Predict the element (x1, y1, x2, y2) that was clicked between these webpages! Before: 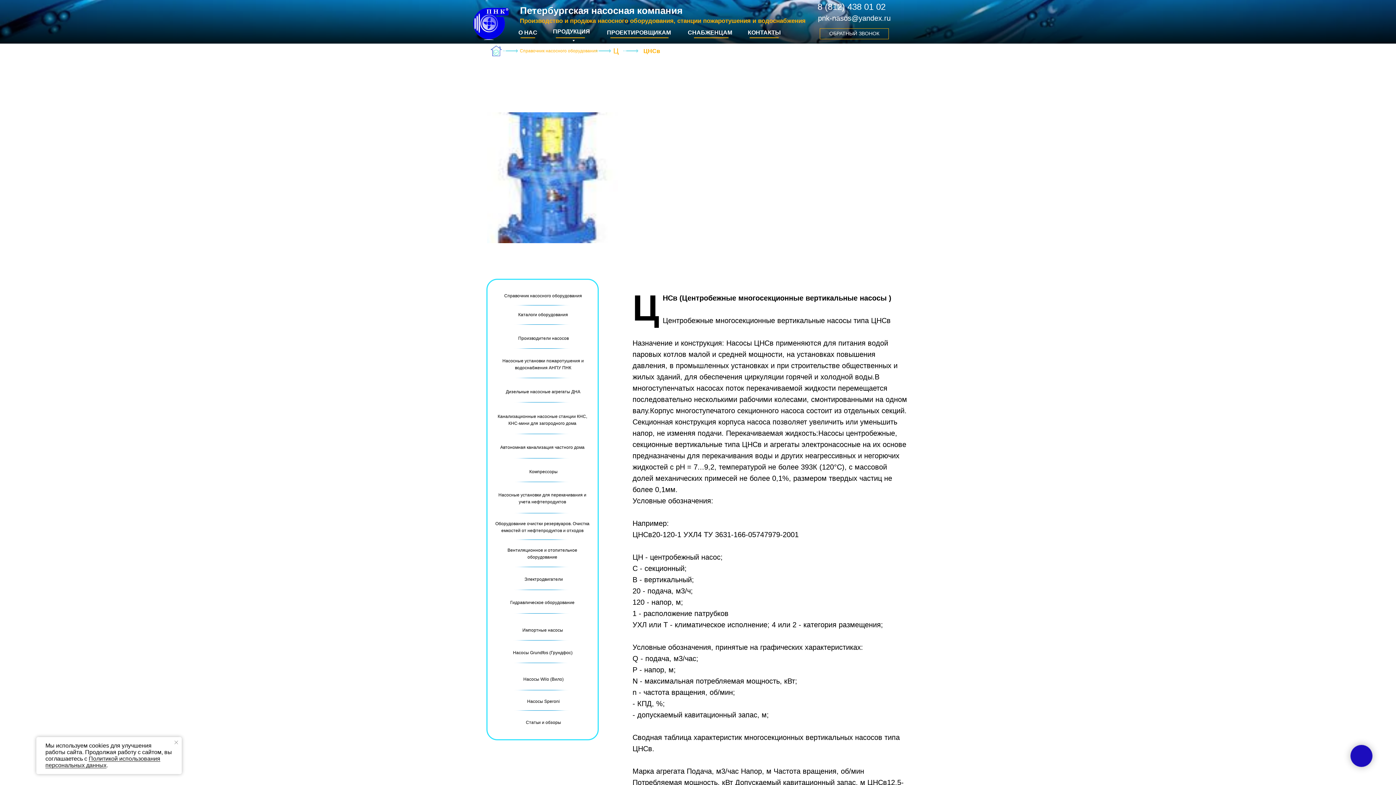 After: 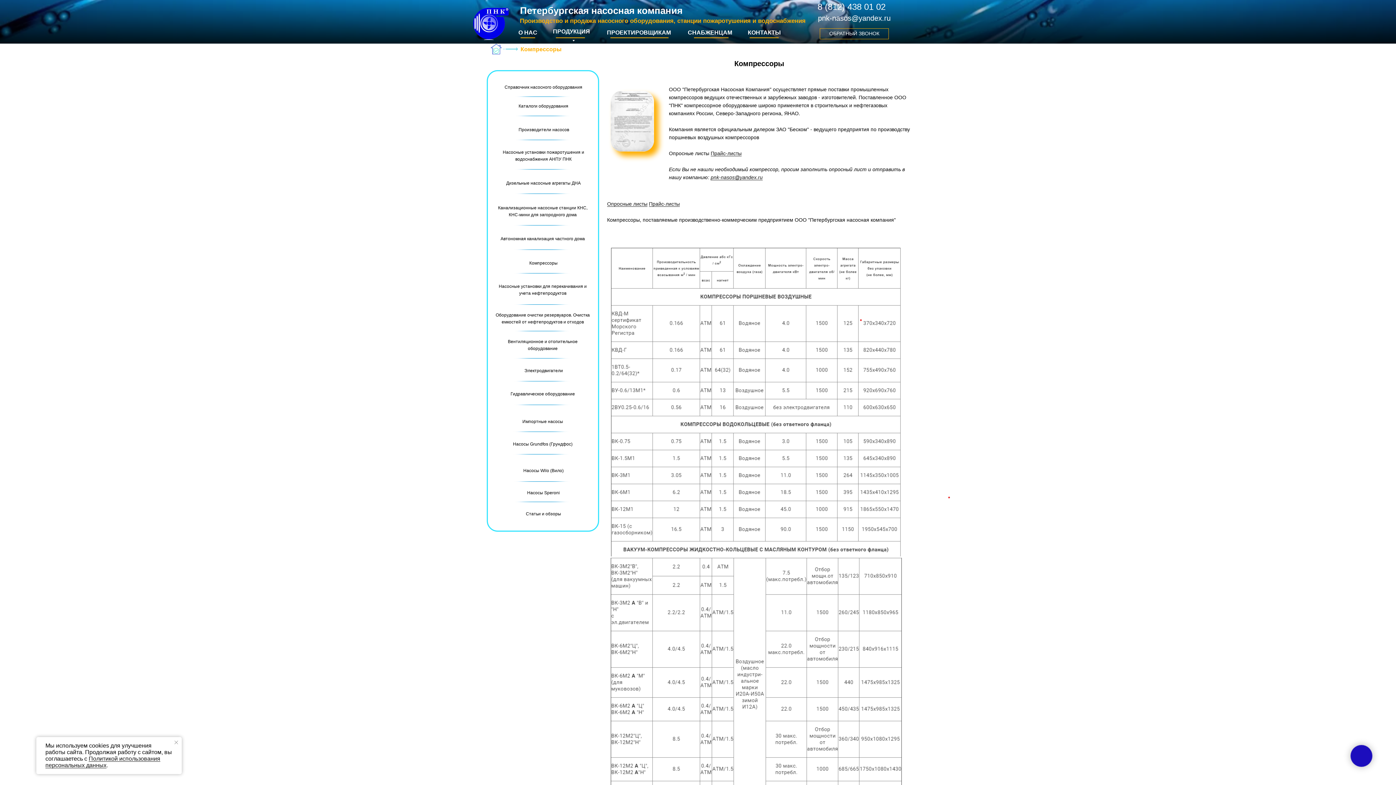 Action: label: Компрессоры
 bbox: (529, 469, 557, 474)